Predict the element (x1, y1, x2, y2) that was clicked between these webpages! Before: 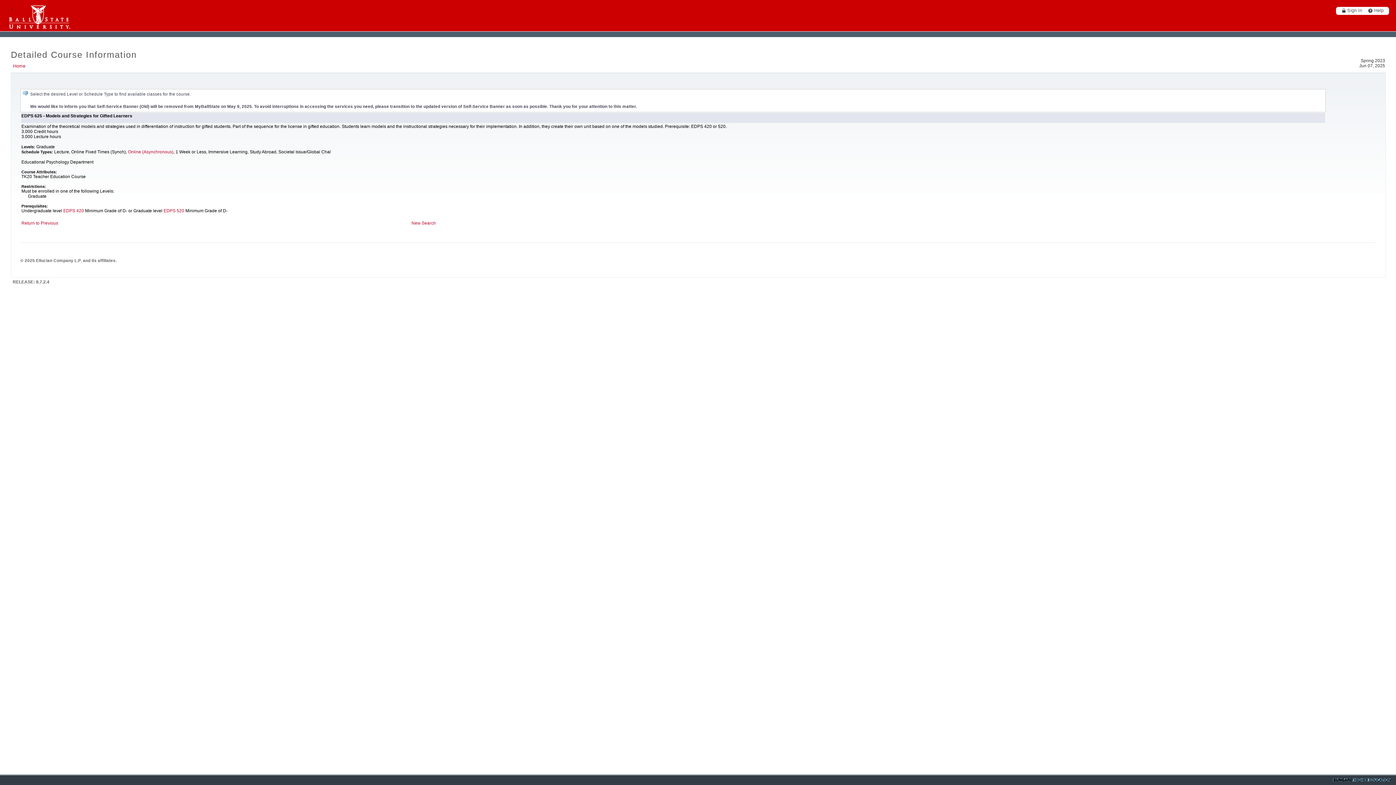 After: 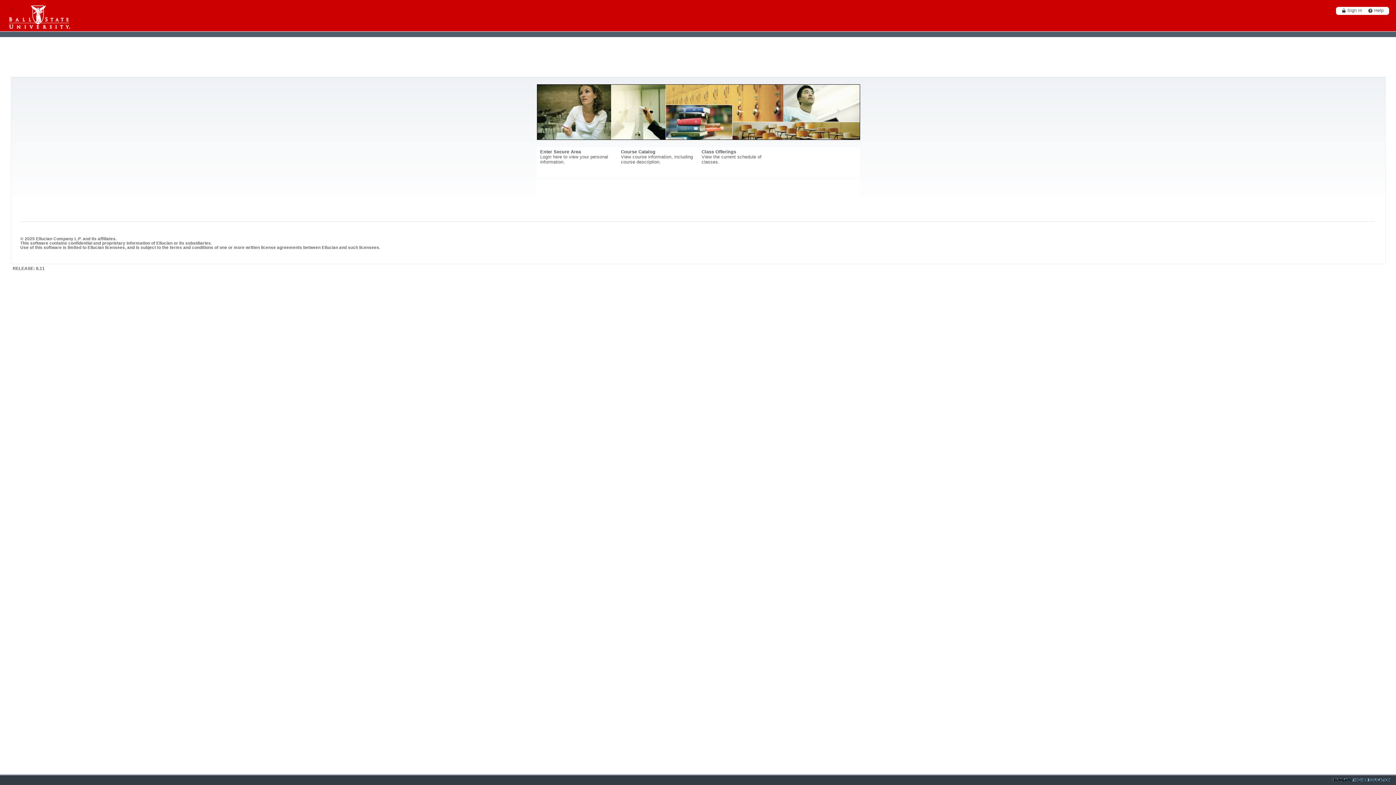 Action: label: Home bbox: (10, 63, 27, 68)